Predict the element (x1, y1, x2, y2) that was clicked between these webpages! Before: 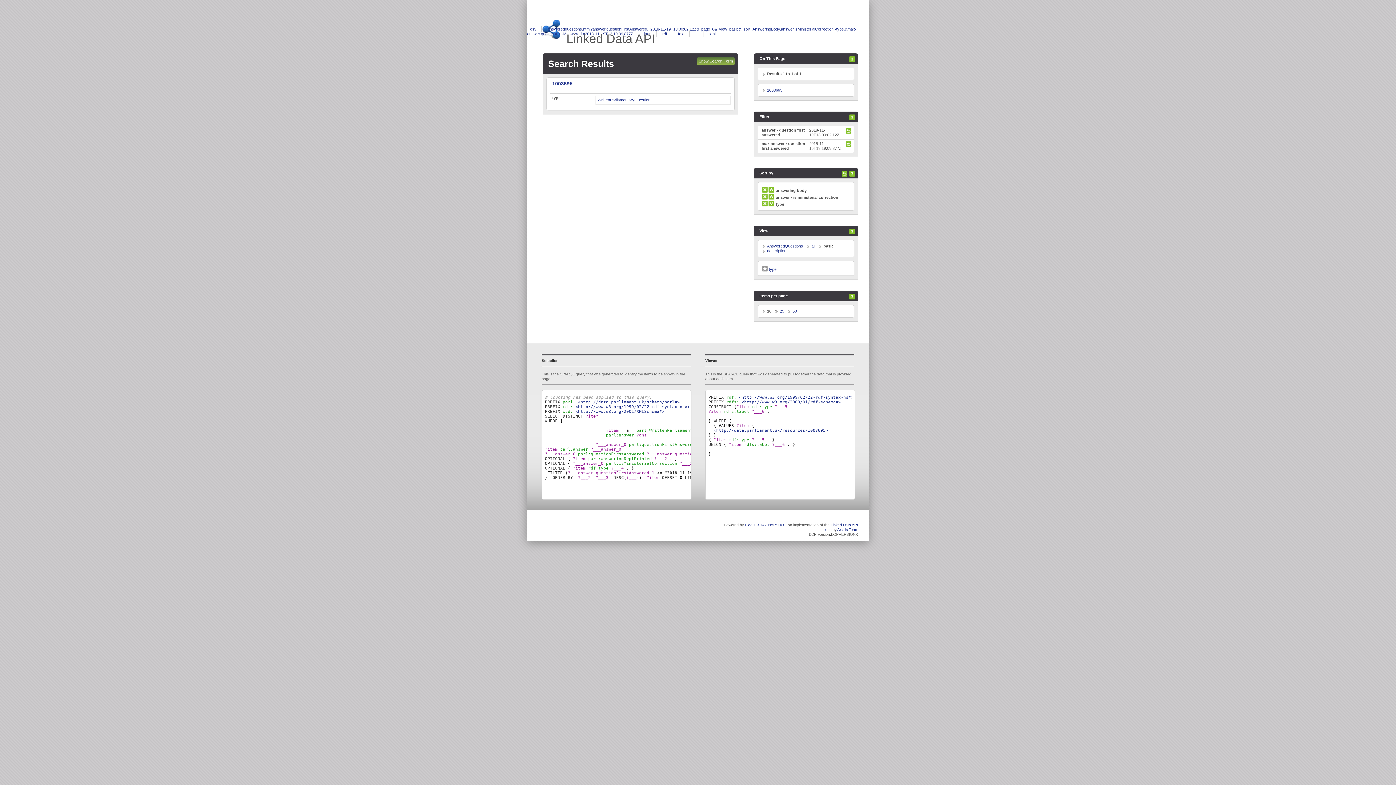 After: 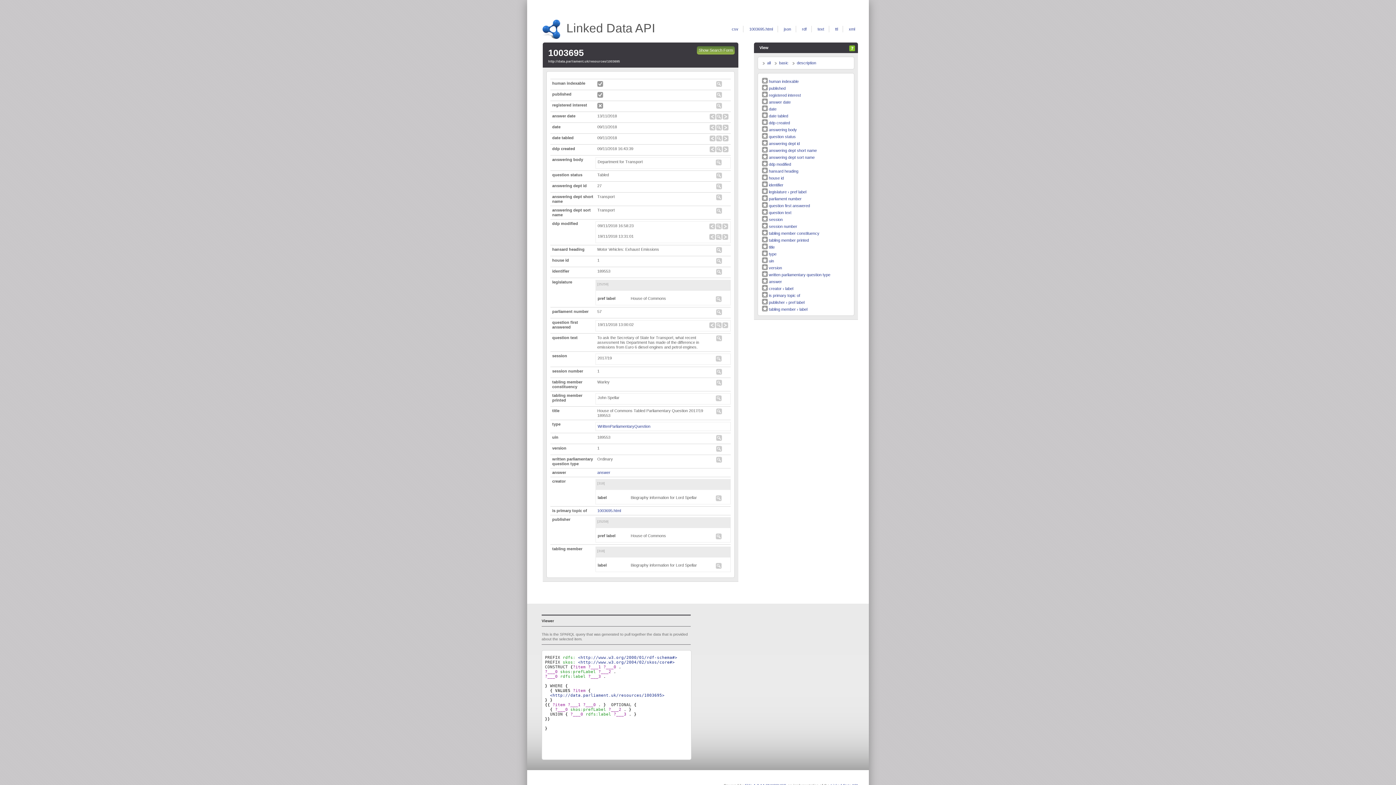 Action: bbox: (552, 80, 572, 86) label: 1003695